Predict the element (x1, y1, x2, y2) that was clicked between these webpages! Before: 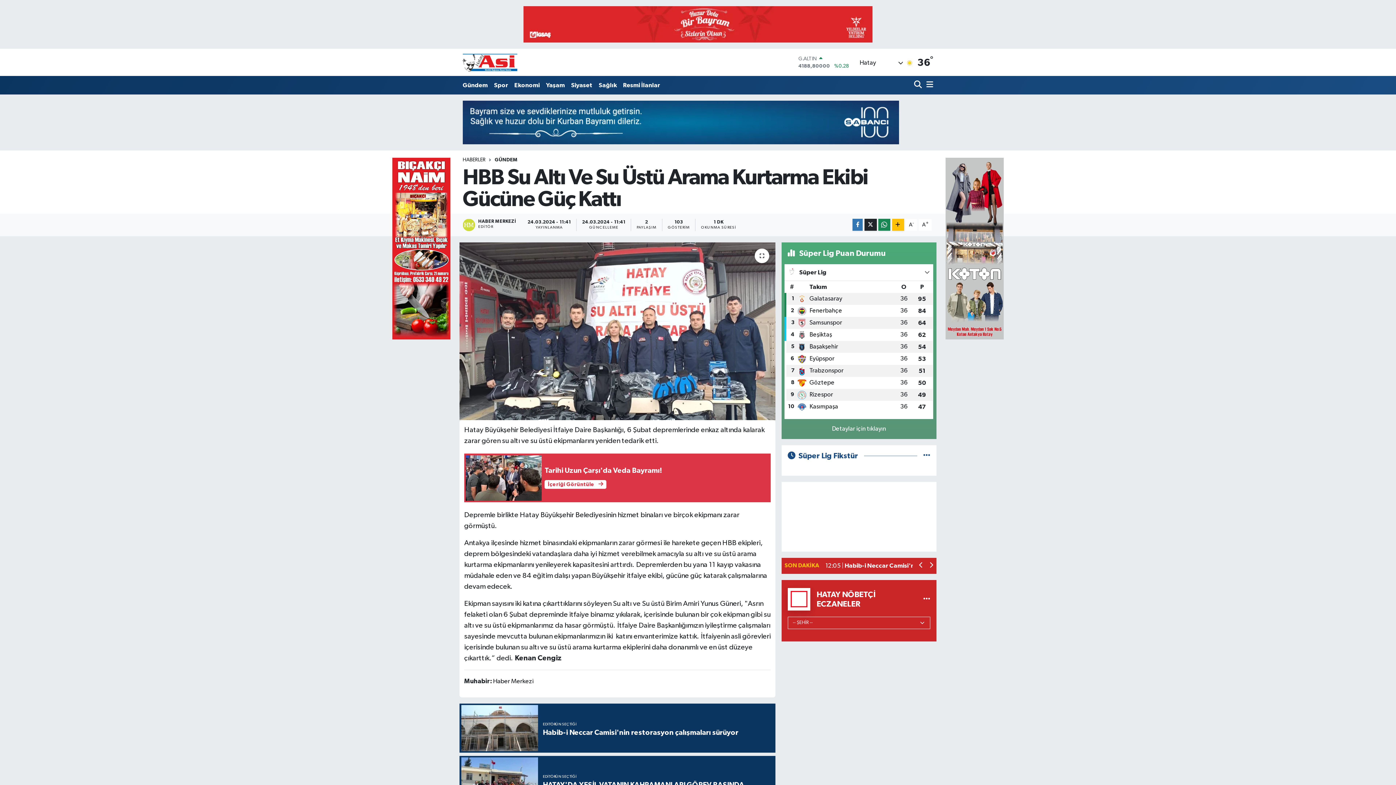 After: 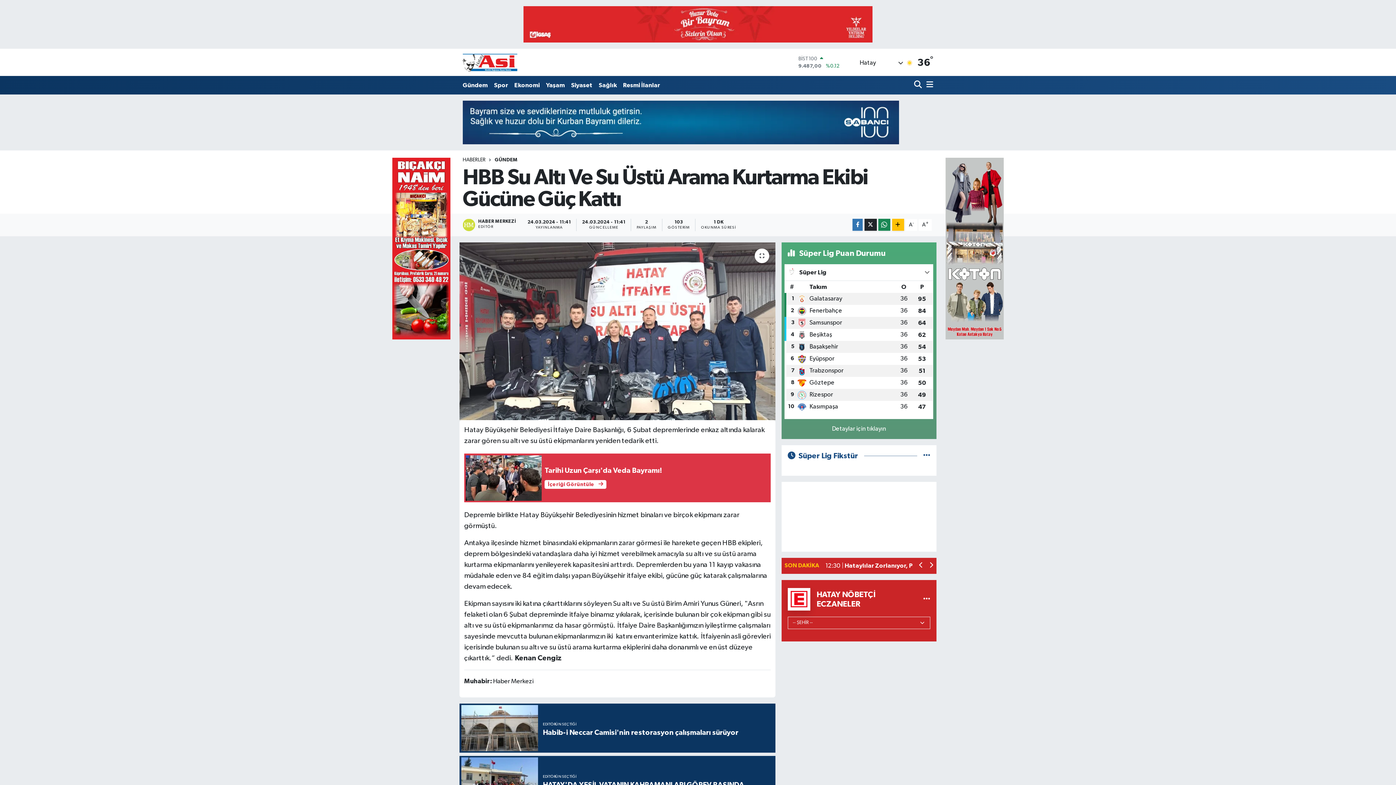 Action: bbox: (945, 245, 1003, 251)